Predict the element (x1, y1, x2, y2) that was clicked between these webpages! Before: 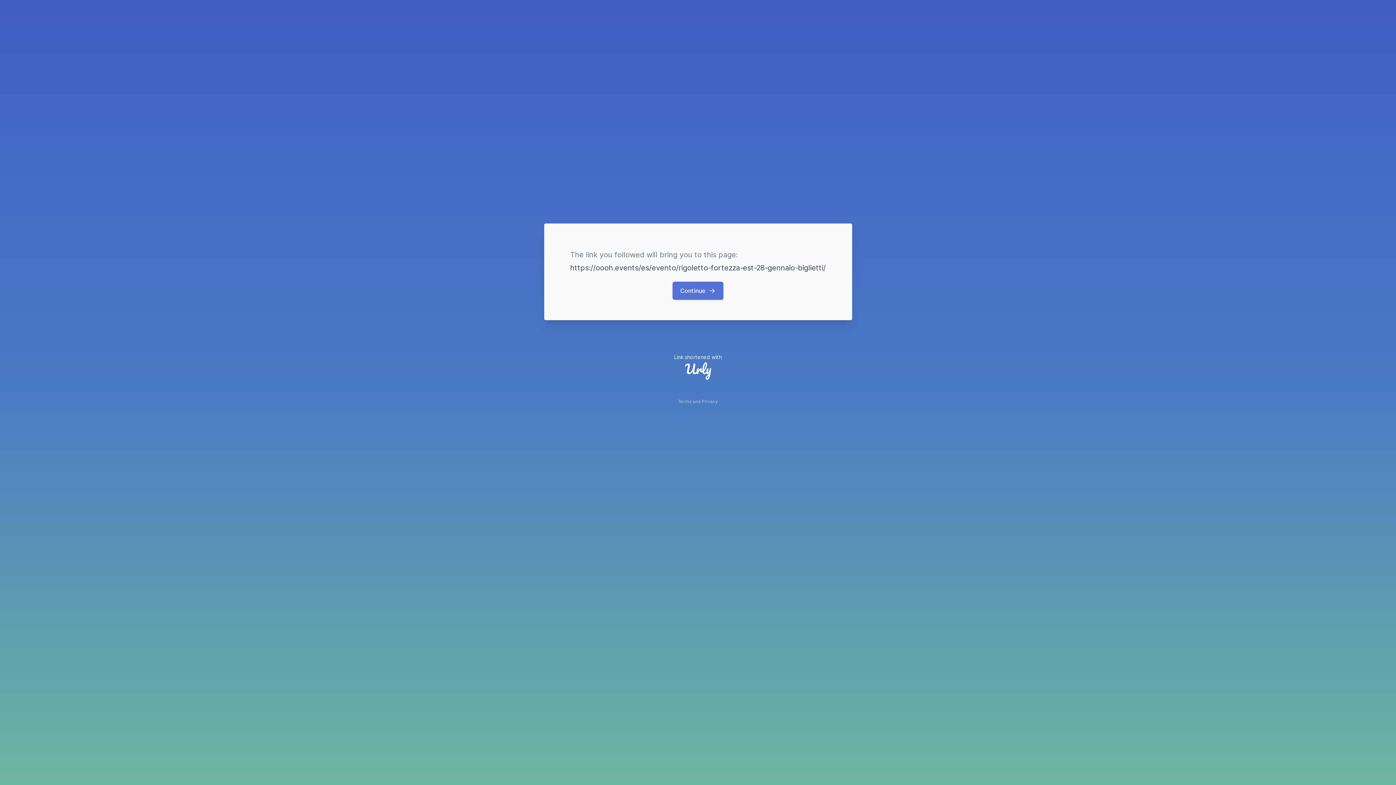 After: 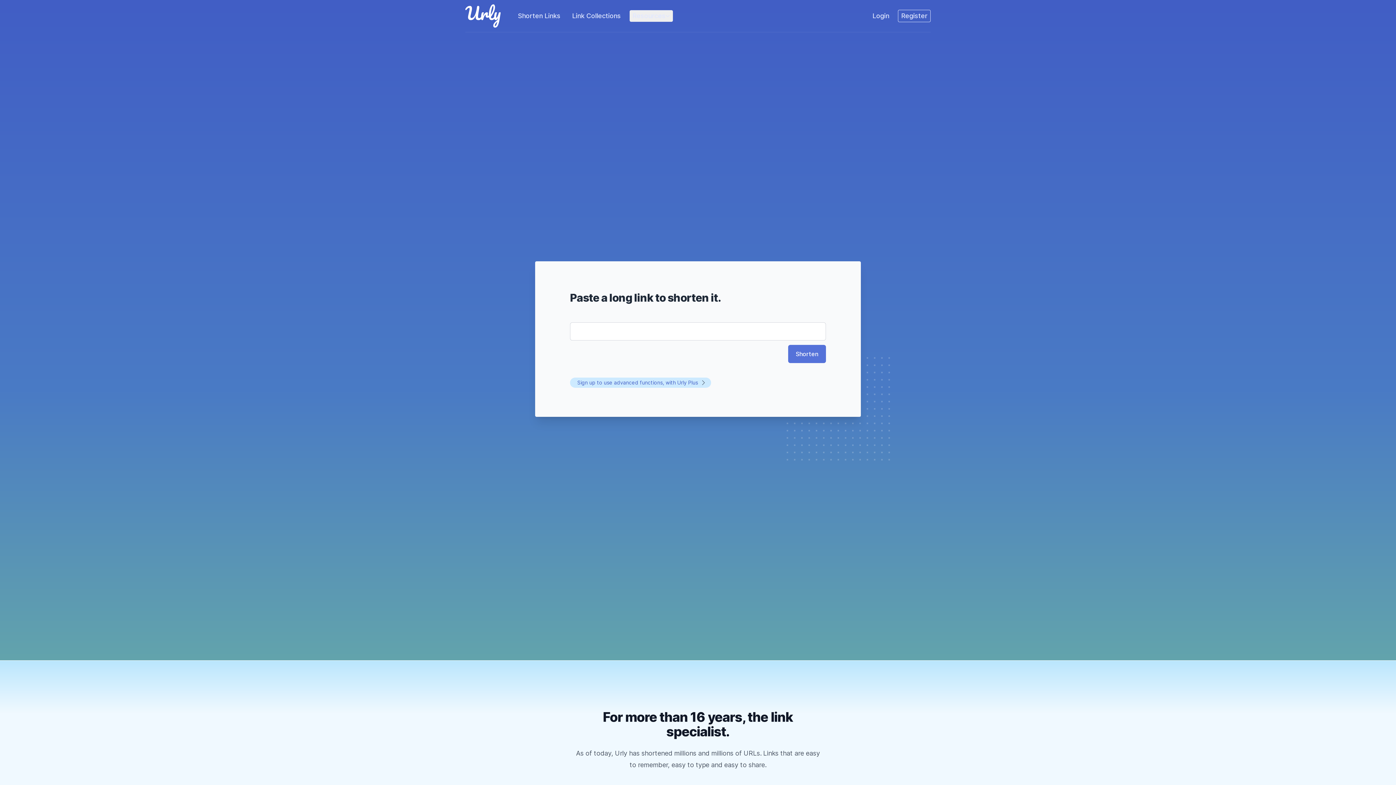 Action: bbox: (667, 352, 729, 381) label: Link shortened with